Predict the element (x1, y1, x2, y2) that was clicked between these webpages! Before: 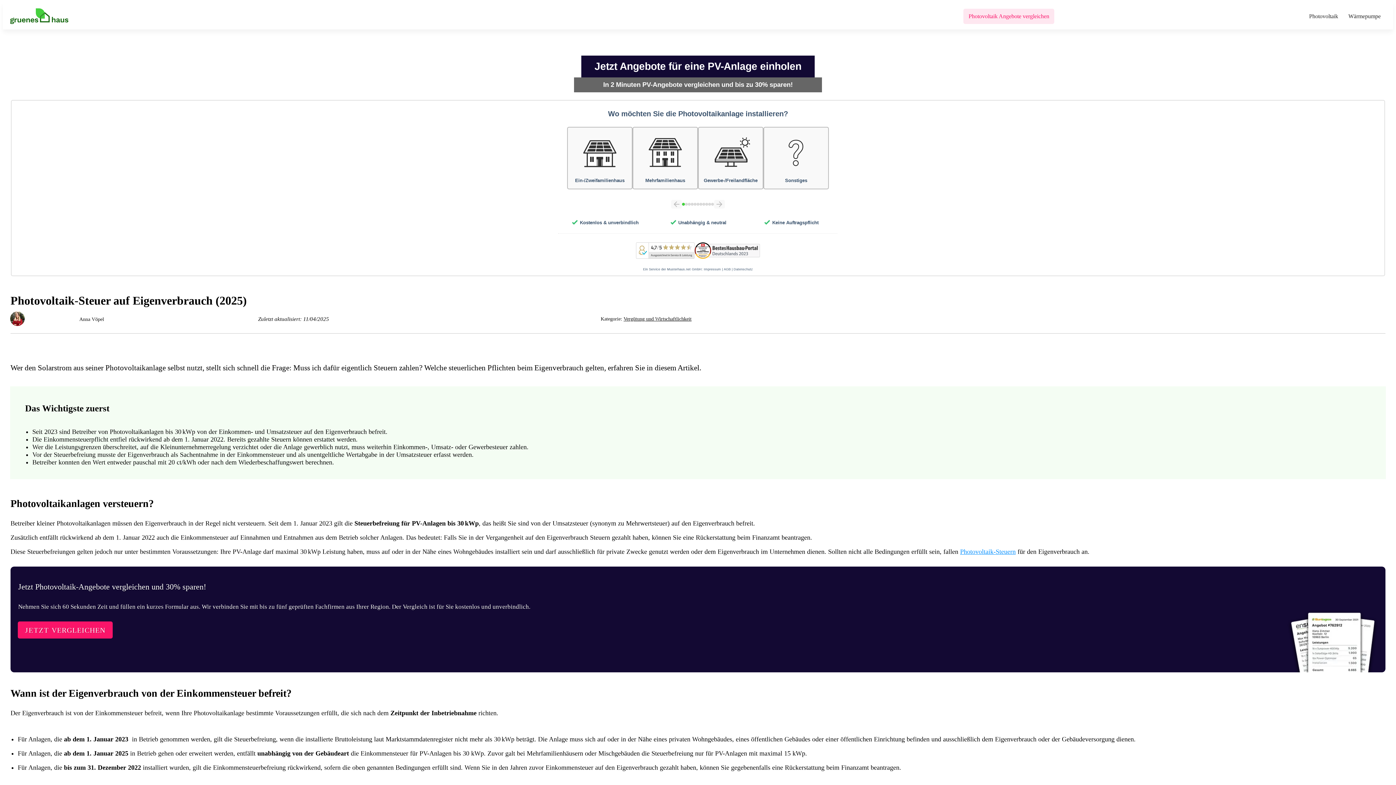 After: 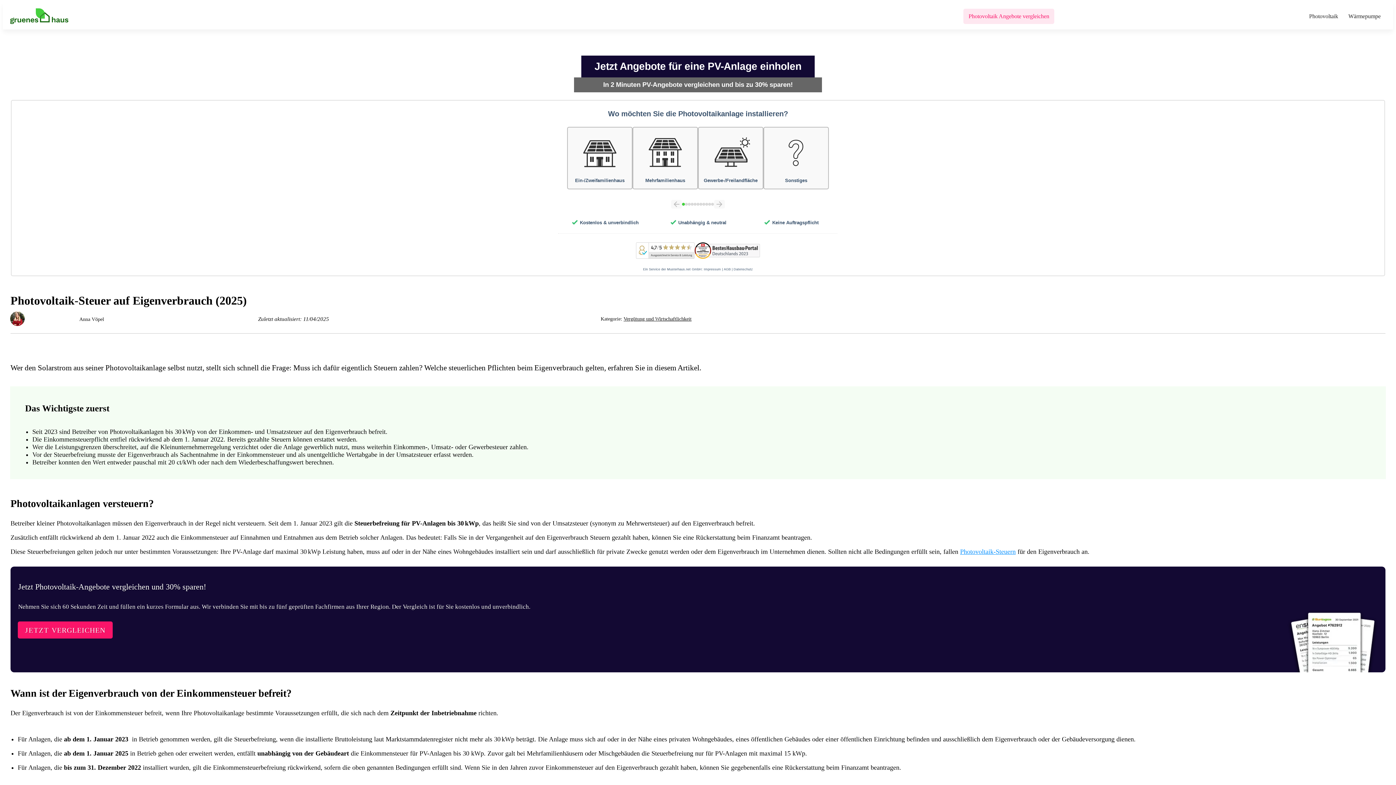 Action: label: Photovoltaik-Steuern bbox: (960, 548, 1016, 555)